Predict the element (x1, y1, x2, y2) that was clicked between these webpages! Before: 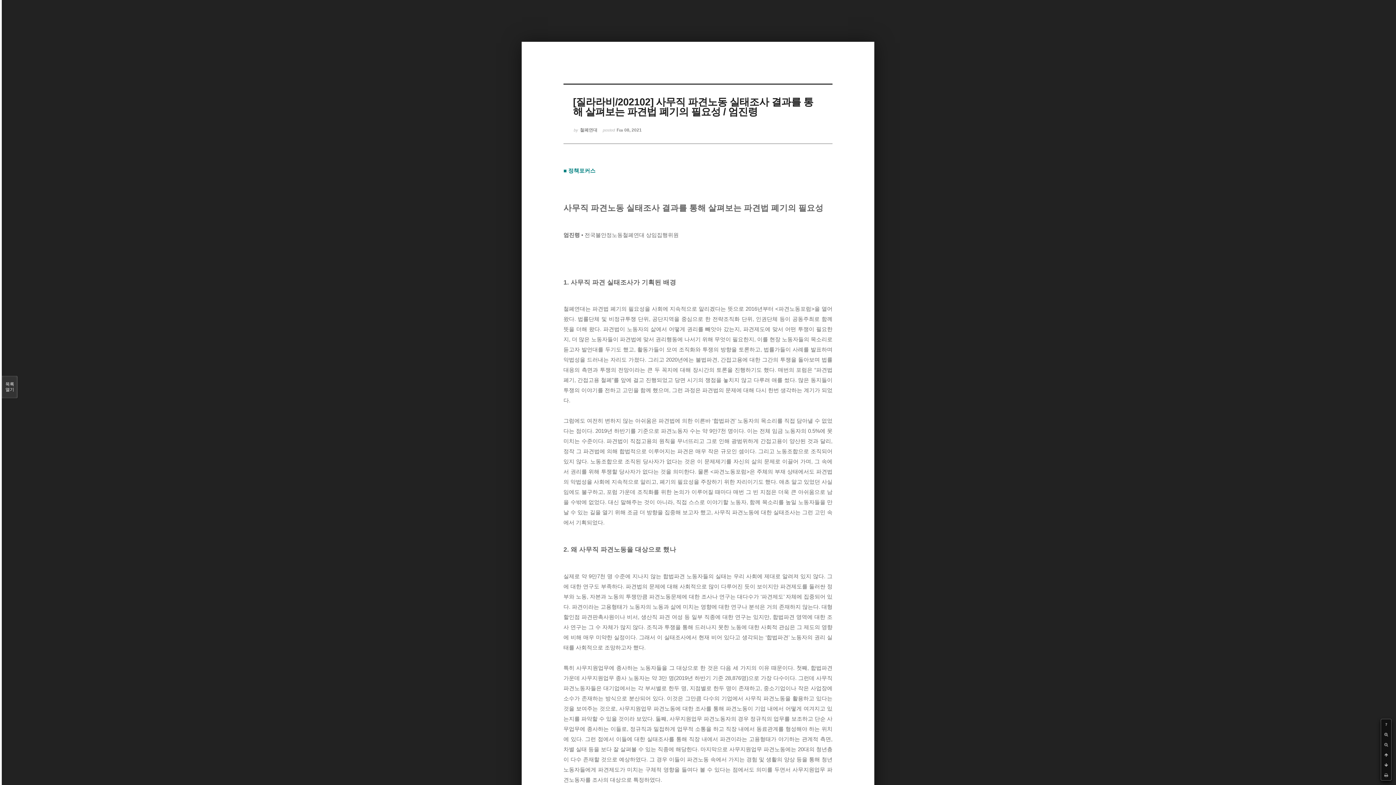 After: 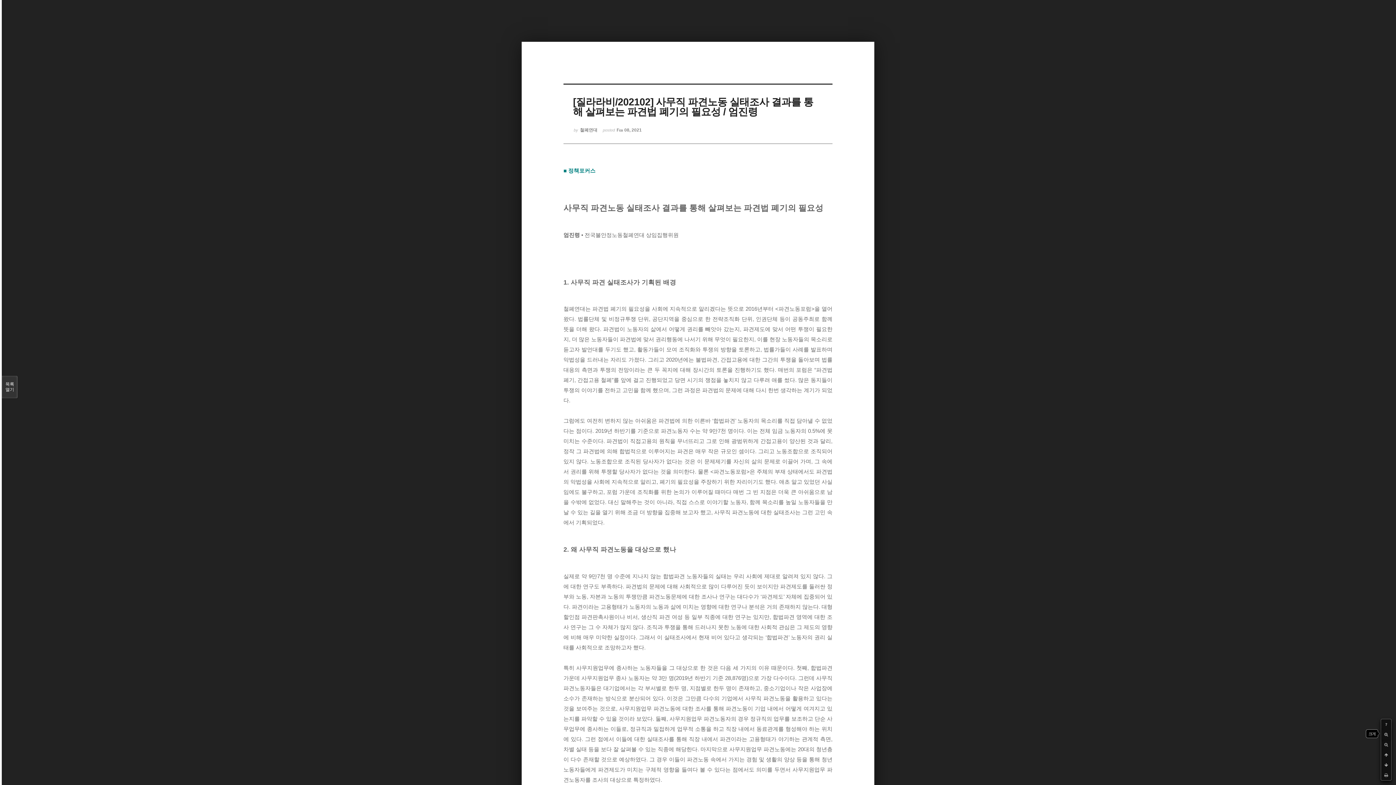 Action: bbox: (1381, 729, 1391, 740)